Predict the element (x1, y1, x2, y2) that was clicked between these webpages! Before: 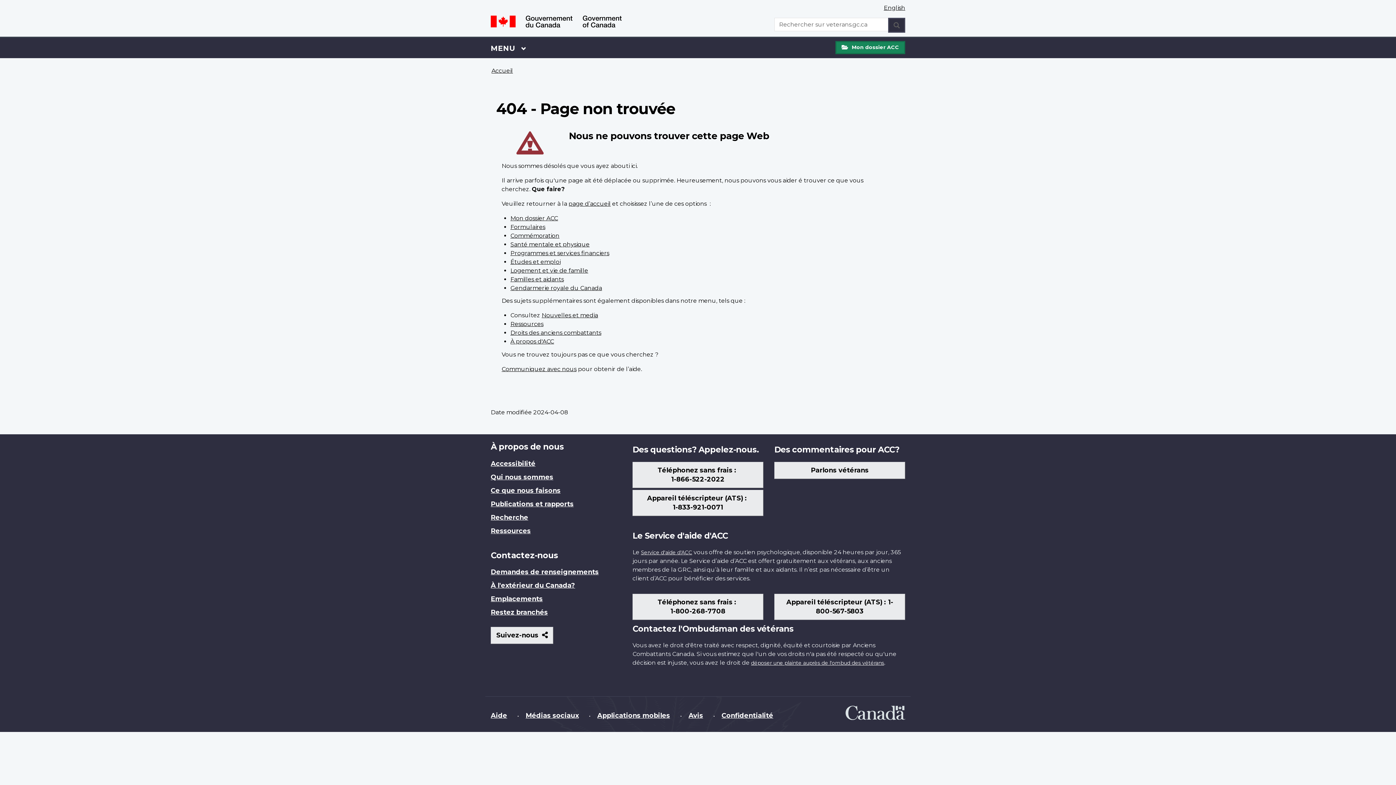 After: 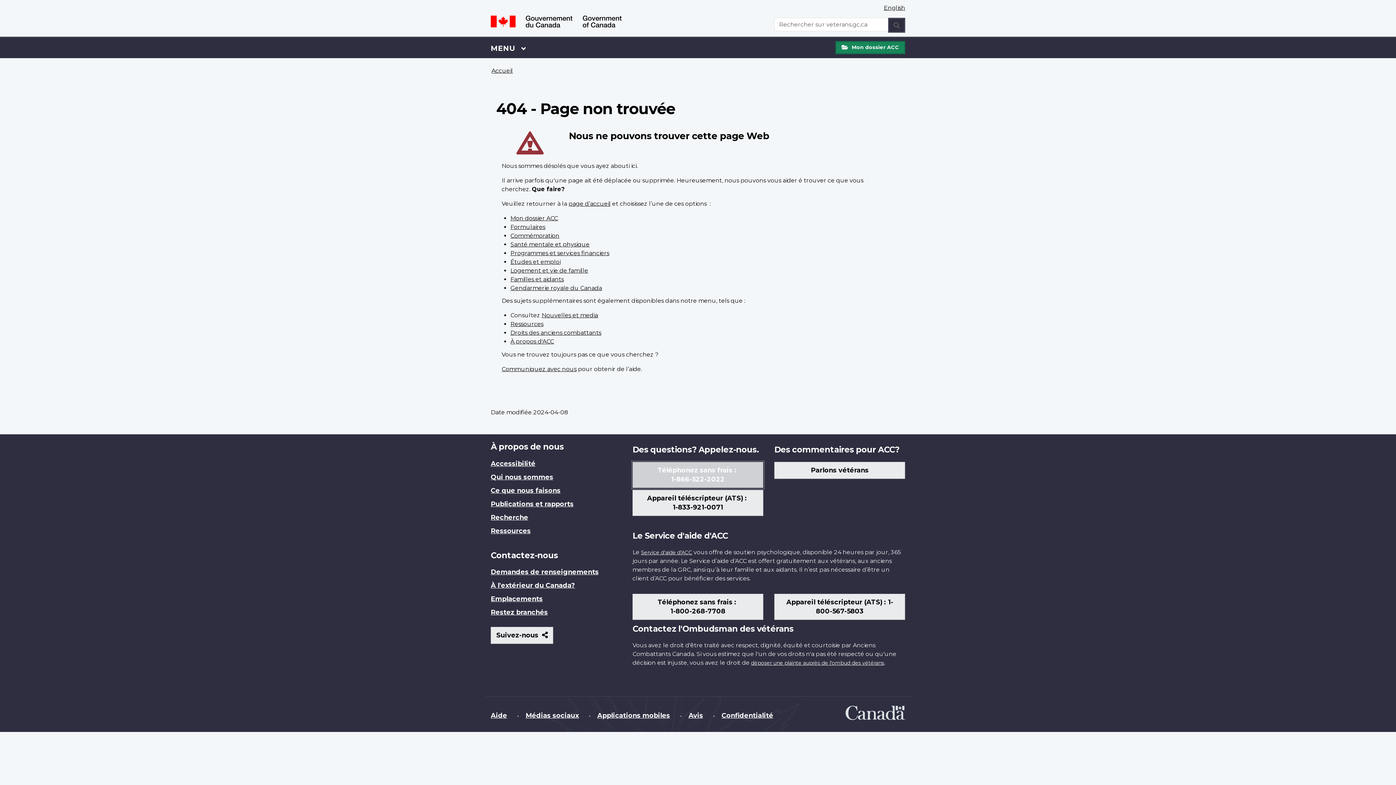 Action: bbox: (632, 462, 763, 488) label: Téléphonez sans frais : 
1-866-522-2022